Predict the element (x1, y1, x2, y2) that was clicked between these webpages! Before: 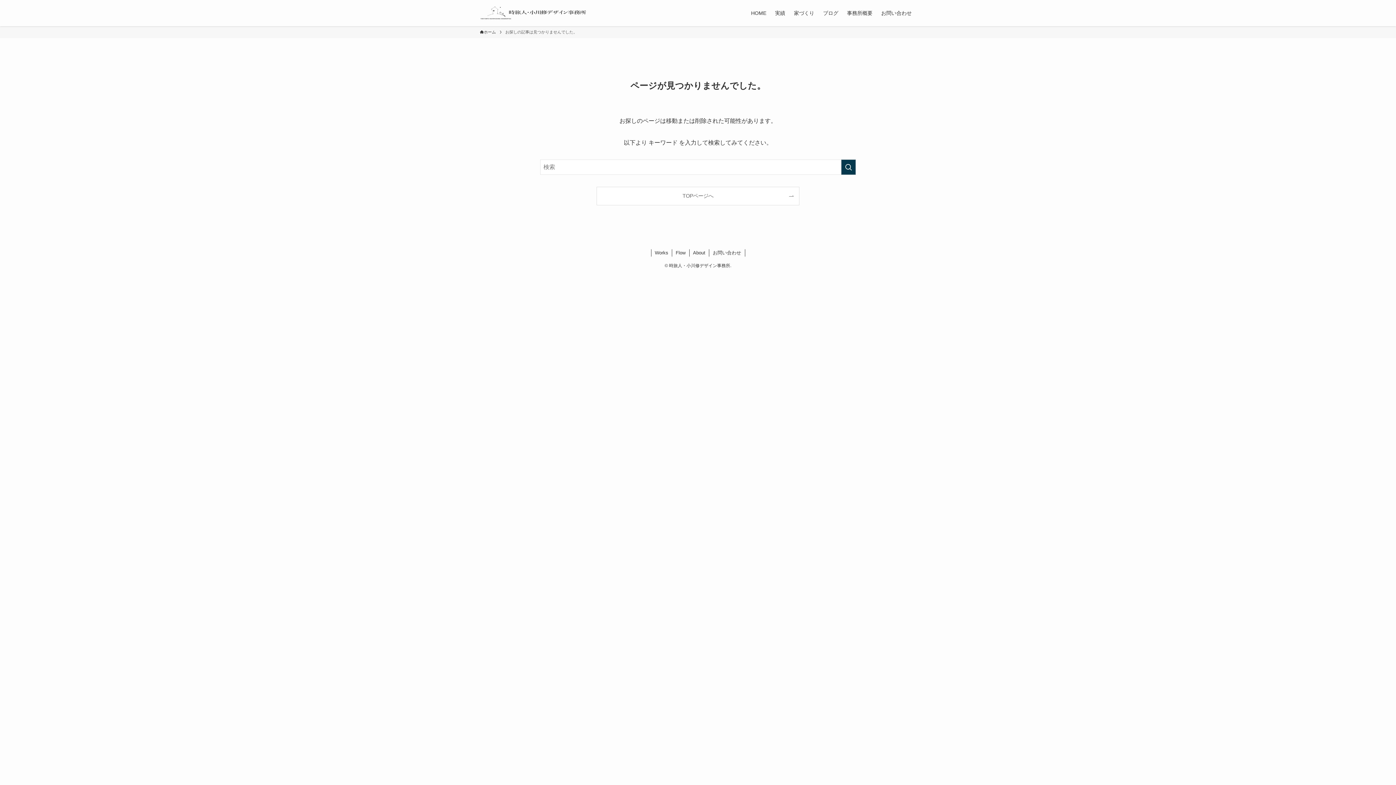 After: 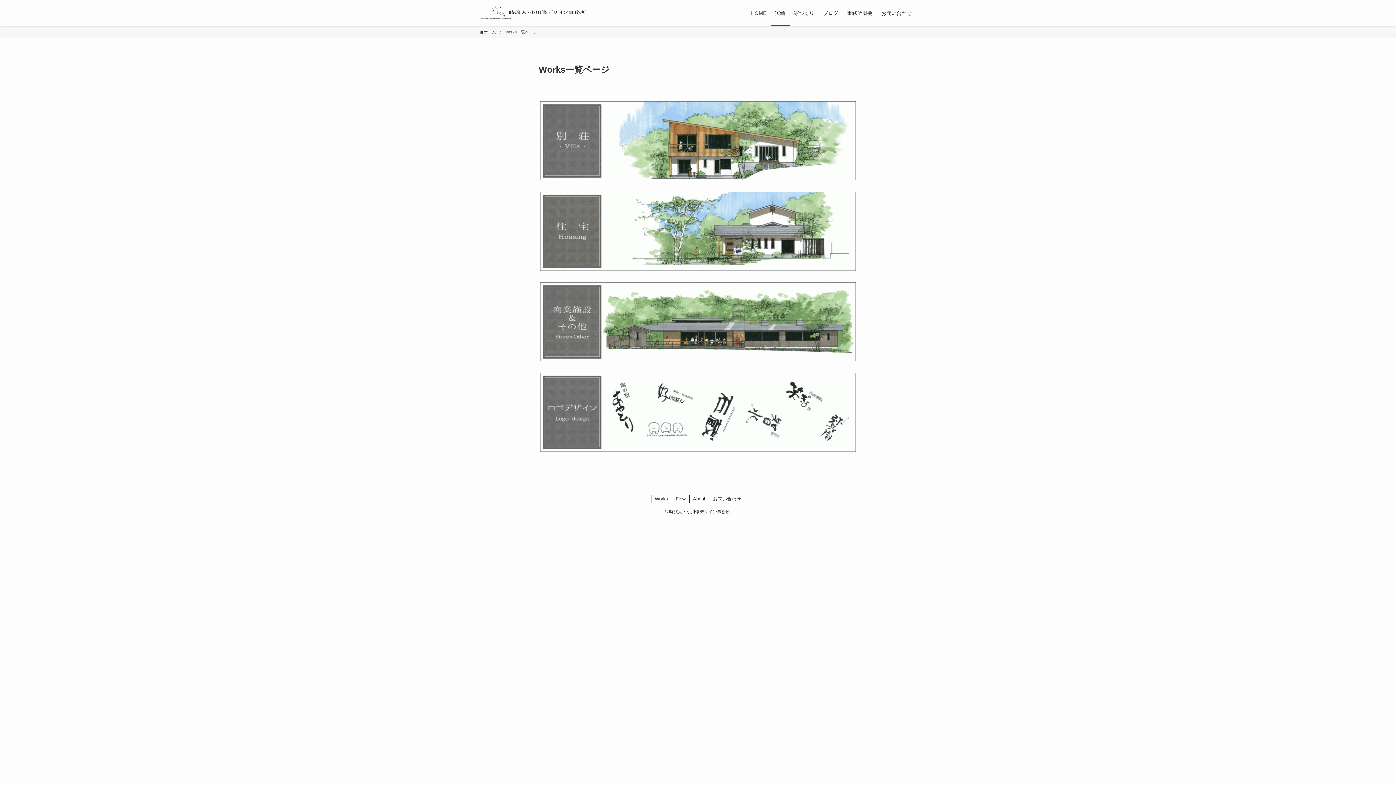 Action: bbox: (651, 249, 672, 256) label: Works